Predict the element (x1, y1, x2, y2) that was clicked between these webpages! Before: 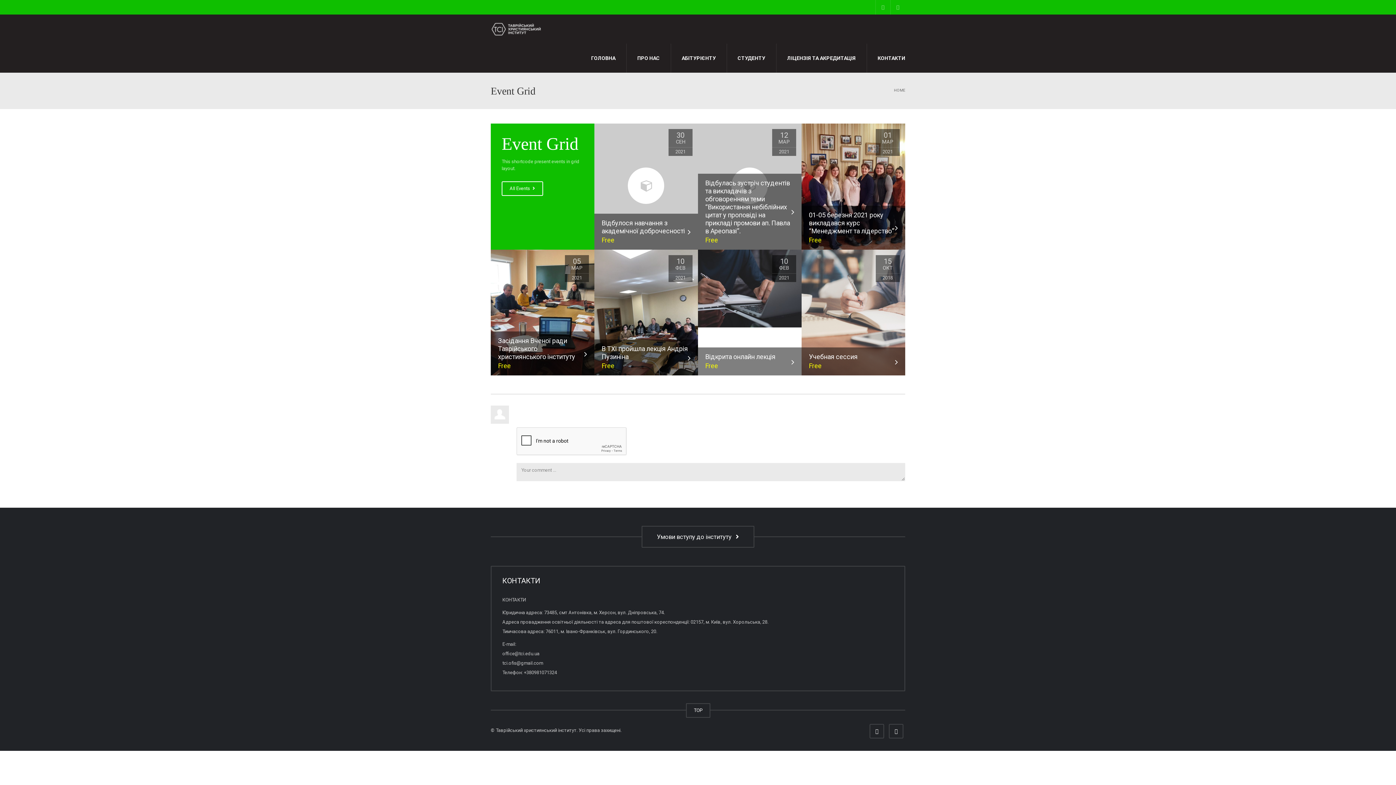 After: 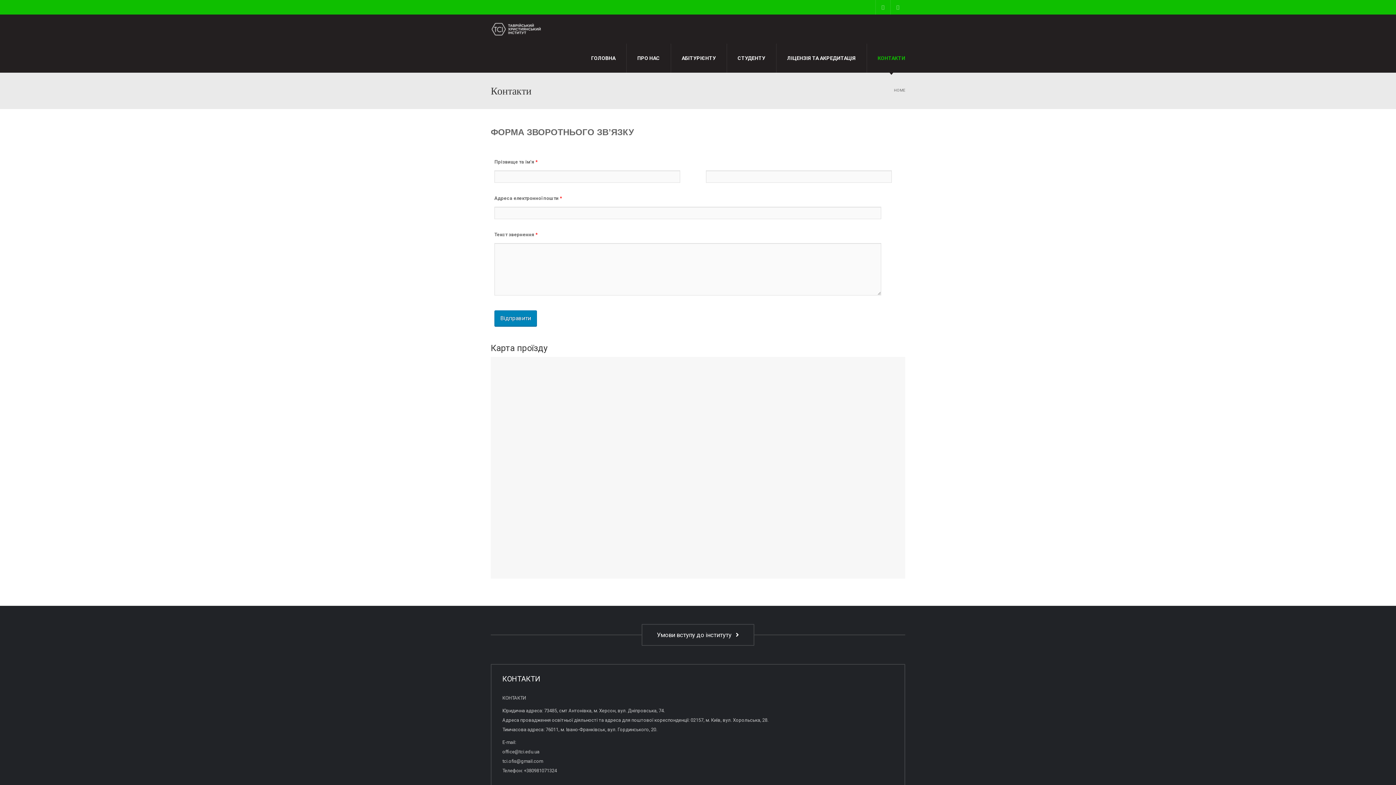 Action: bbox: (866, 43, 916, 72) label: КОНТАКТИ